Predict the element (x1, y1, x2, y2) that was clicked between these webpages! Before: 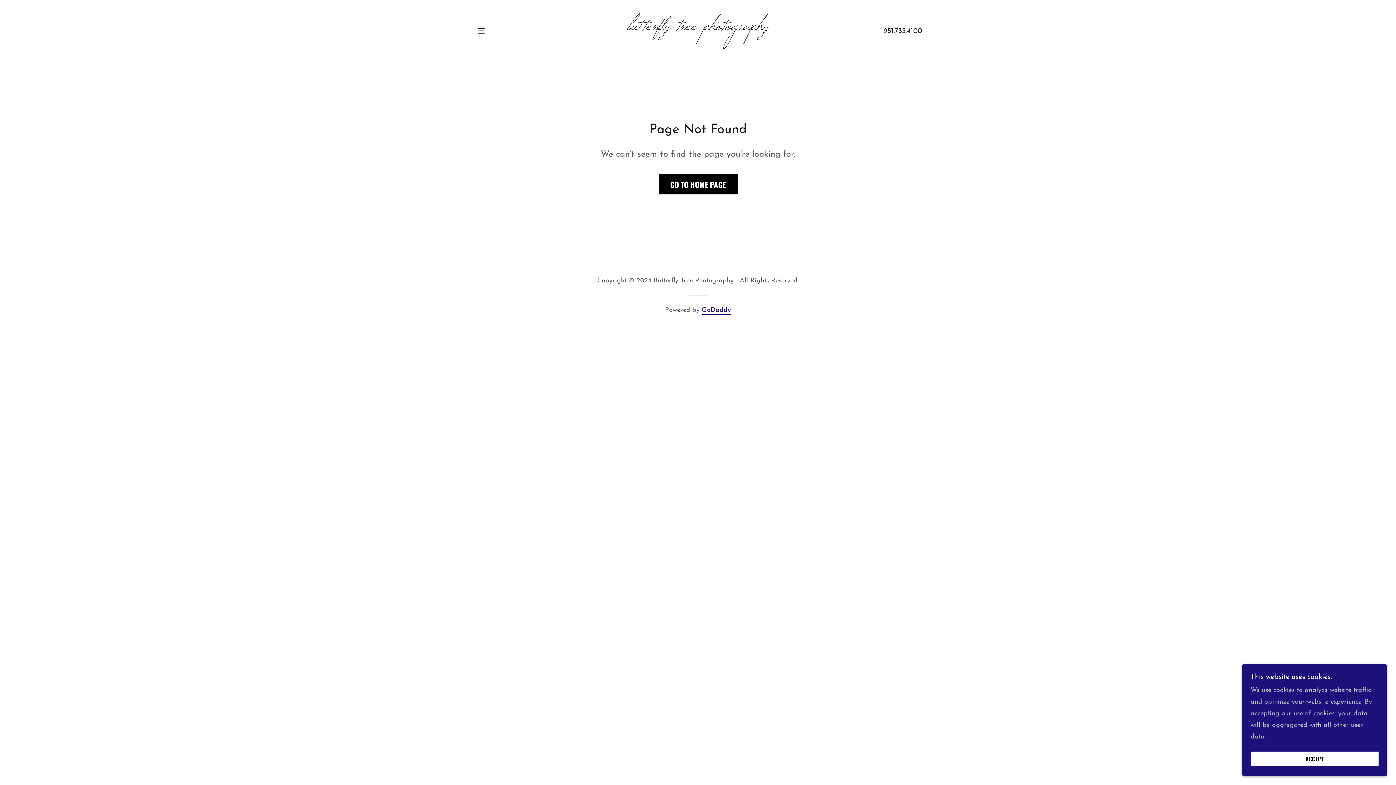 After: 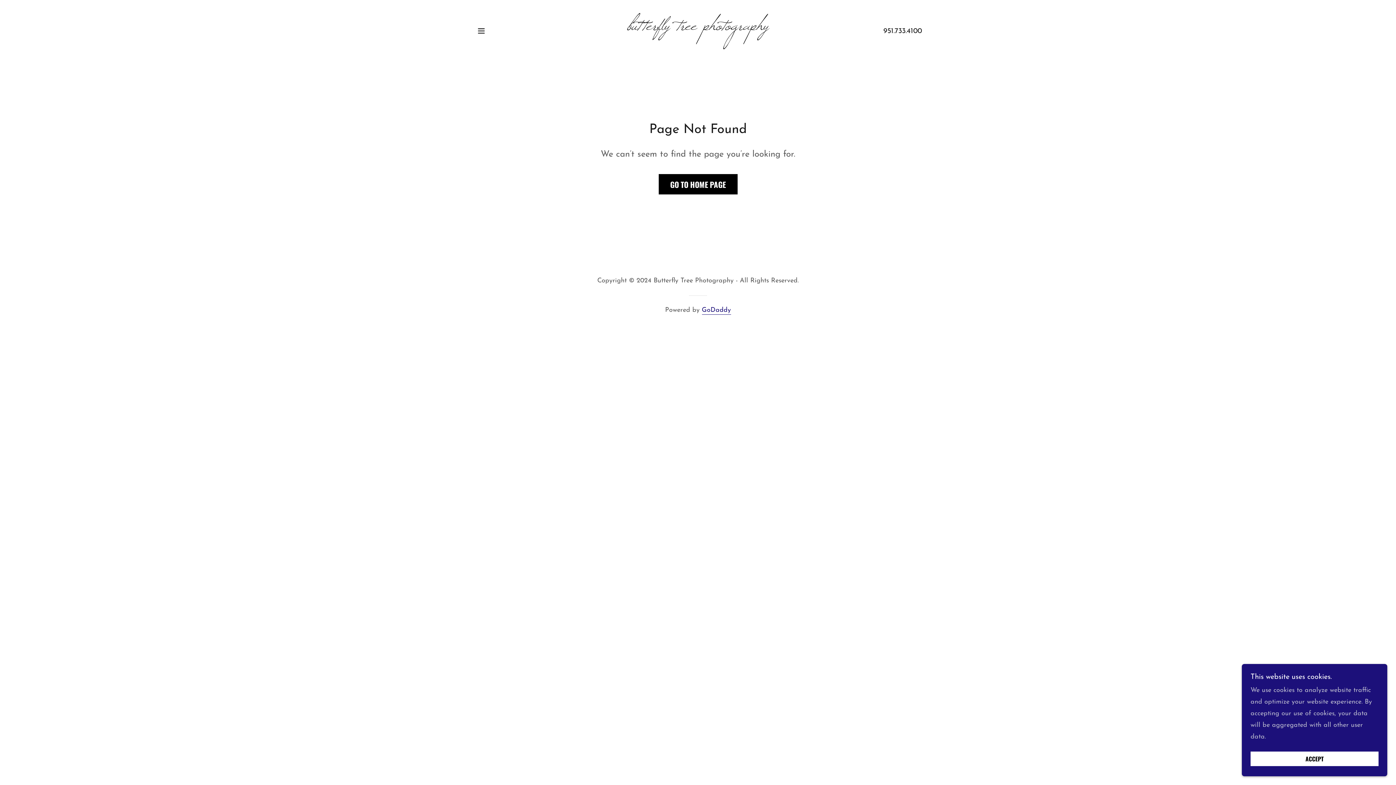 Action: label: GoDaddy bbox: (702, 306, 731, 314)